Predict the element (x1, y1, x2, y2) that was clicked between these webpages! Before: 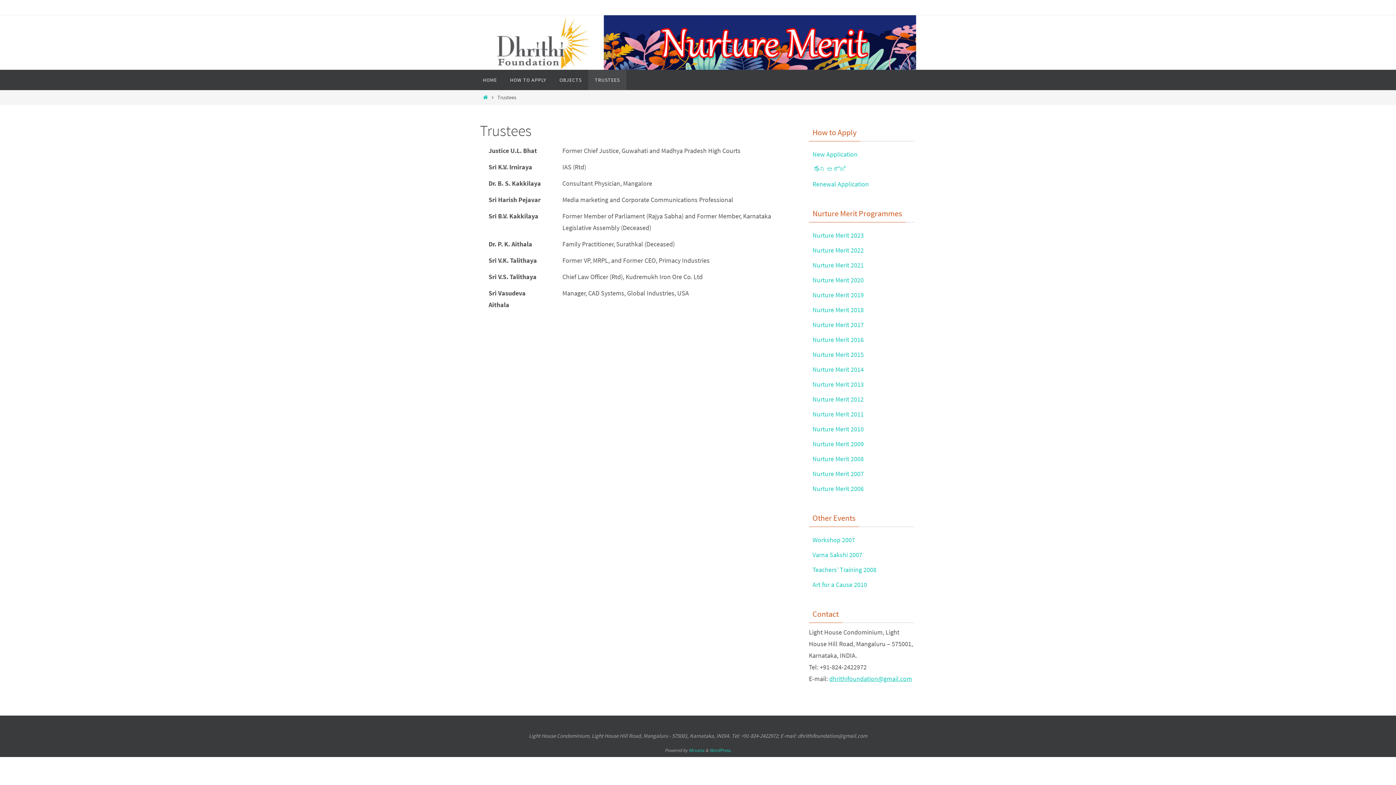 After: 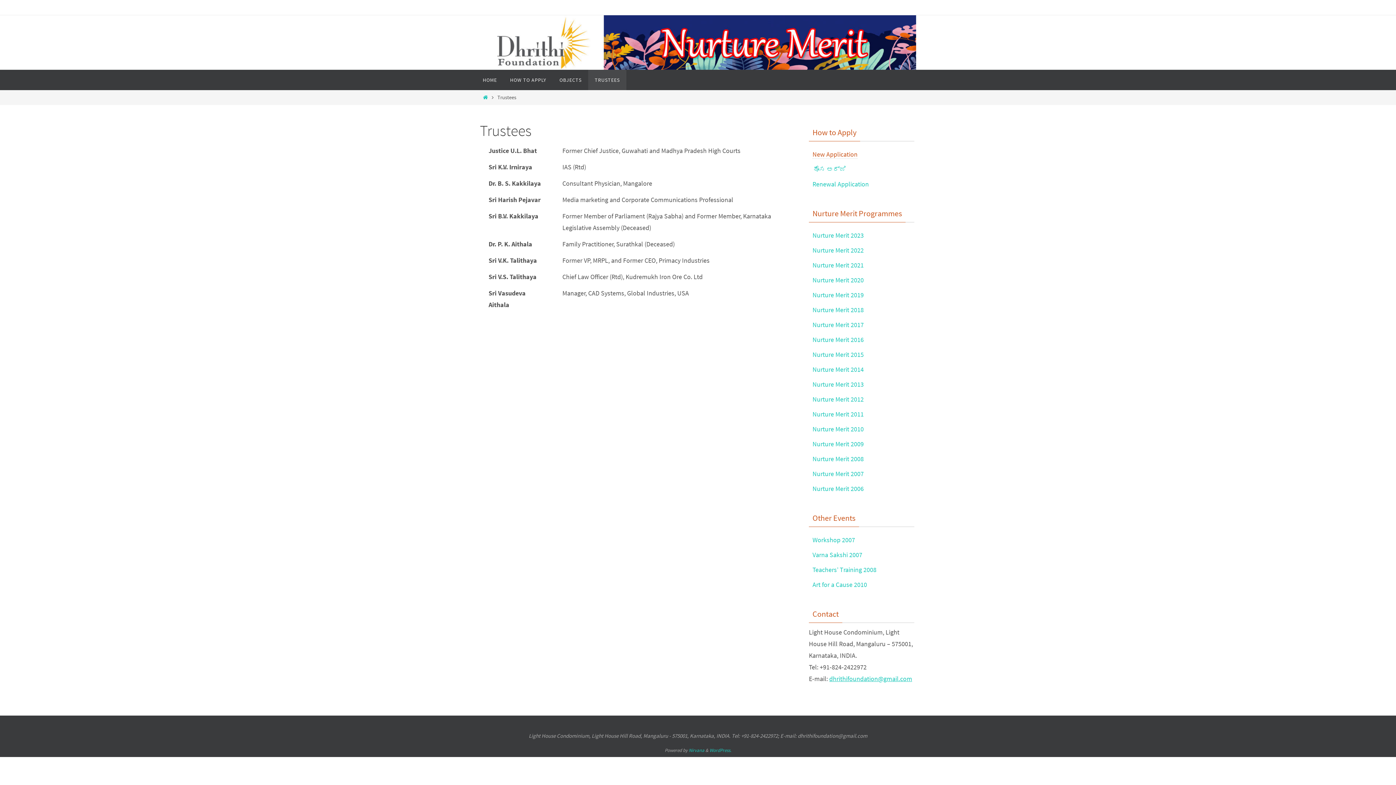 Action: bbox: (812, 150, 857, 158) label: New Application